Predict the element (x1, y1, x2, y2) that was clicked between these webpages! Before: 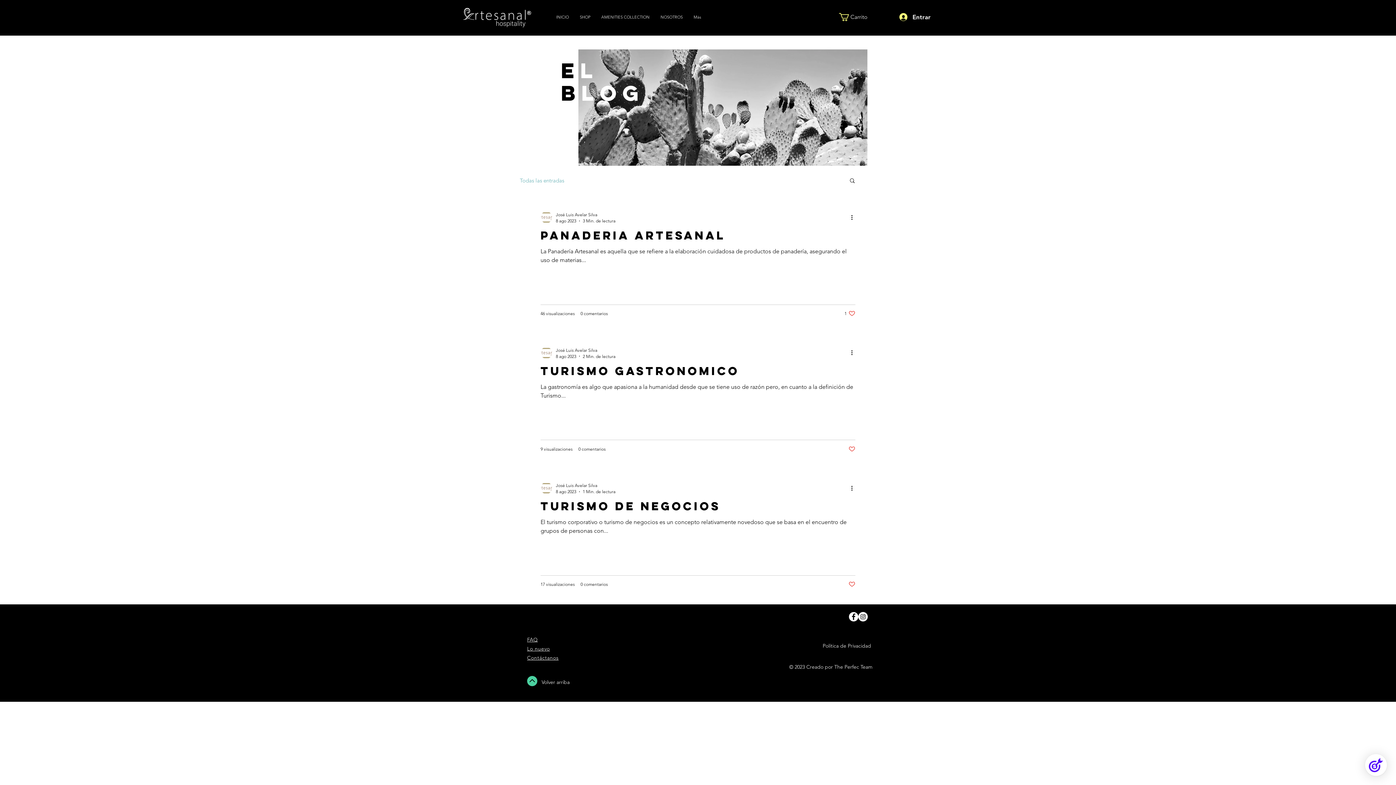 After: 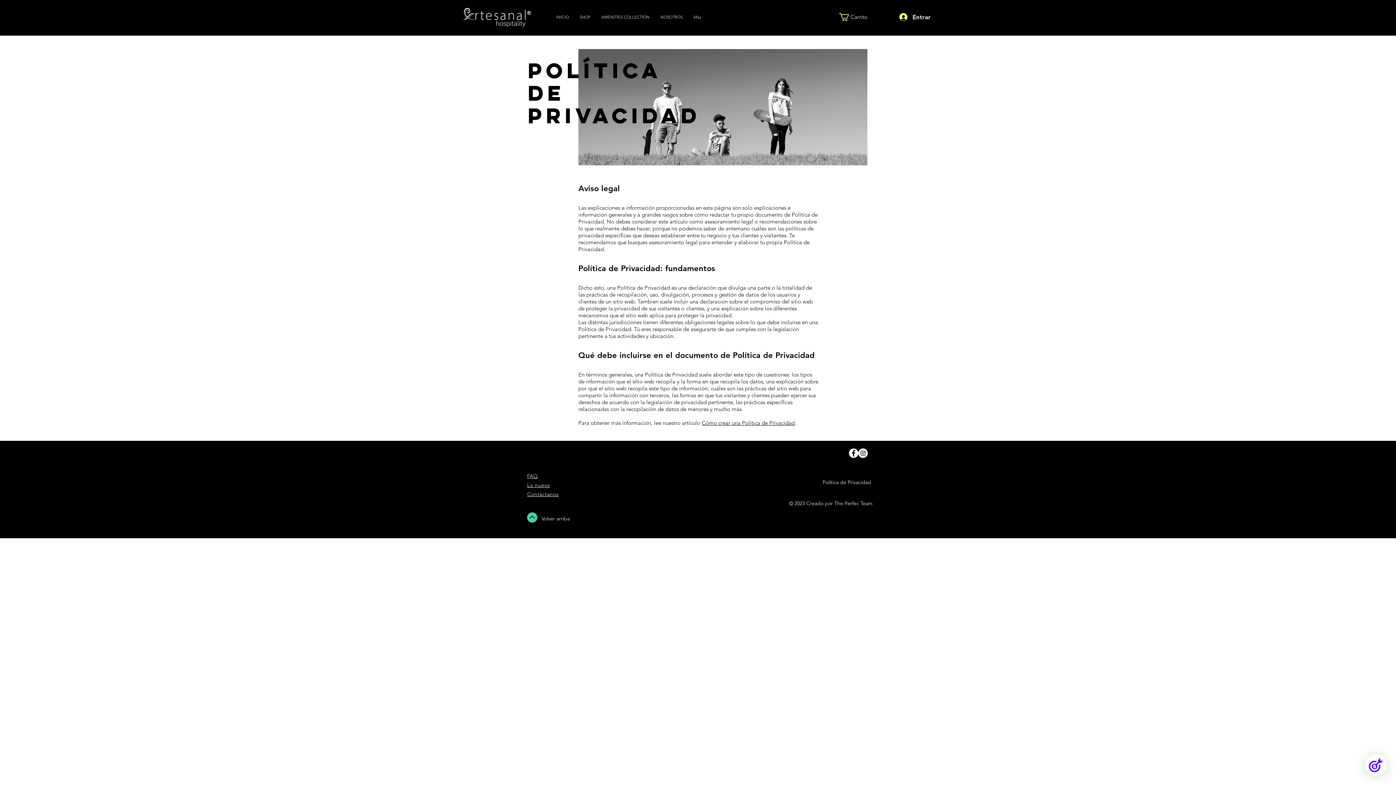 Action: label: Política de Privacidad bbox: (822, 642, 871, 649)